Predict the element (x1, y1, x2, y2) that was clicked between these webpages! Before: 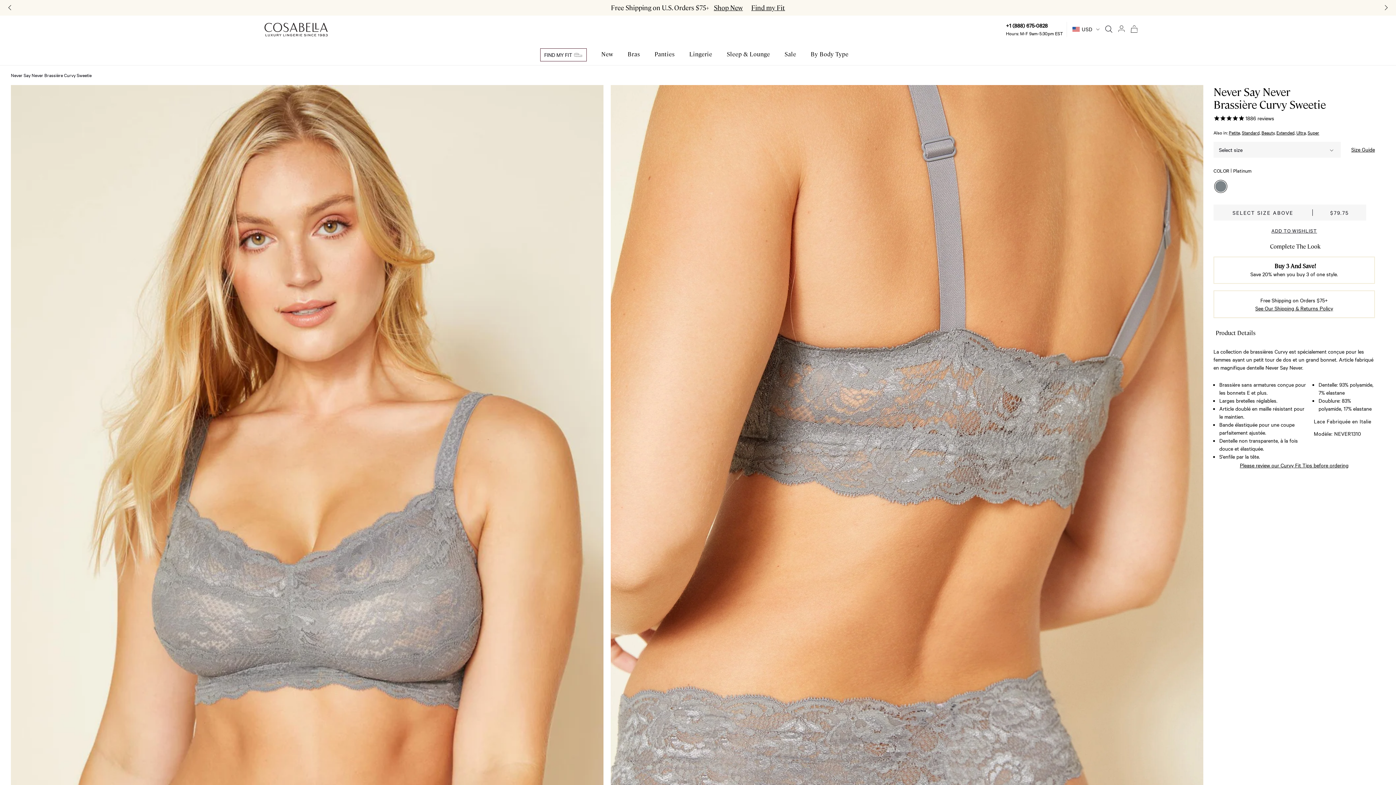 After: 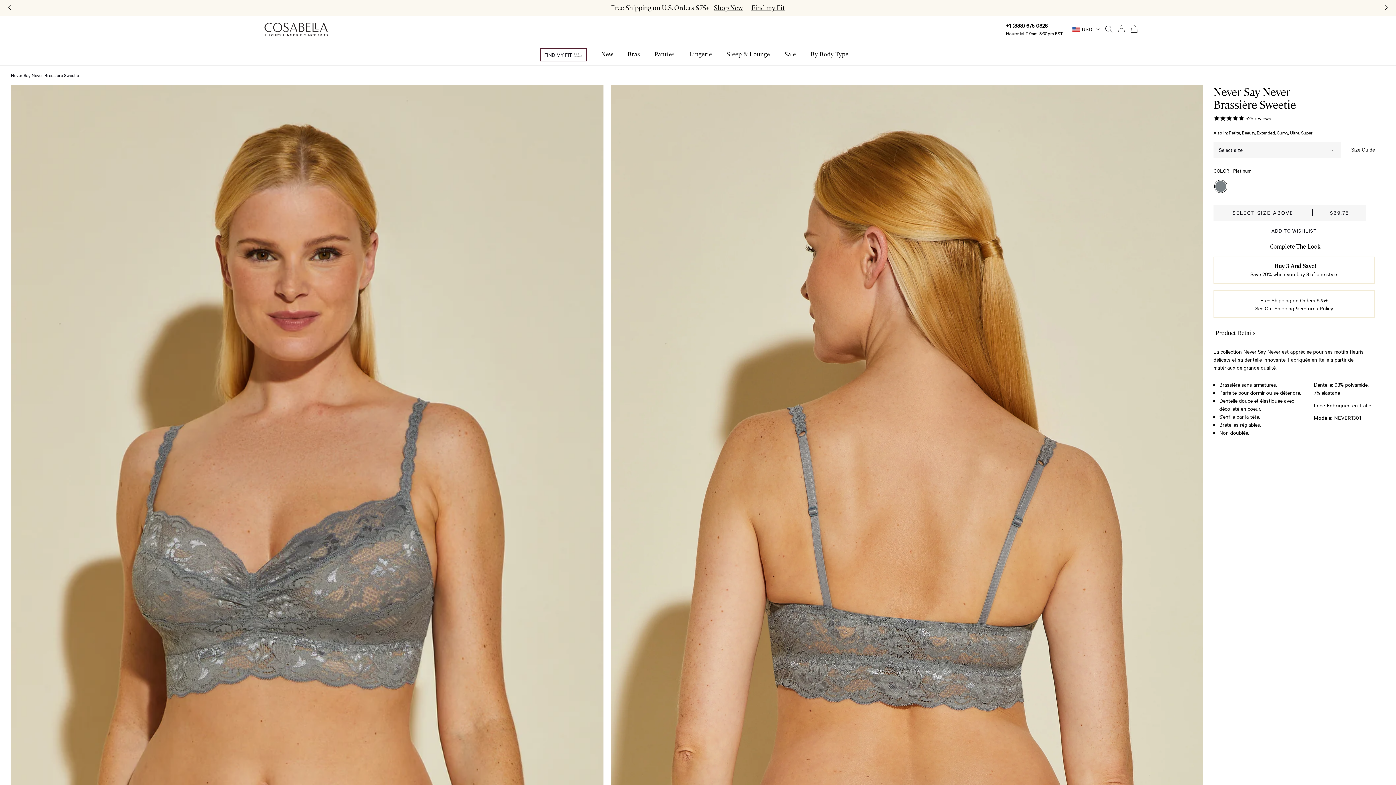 Action: bbox: (1242, 116, 1260, 123) label: Standard,